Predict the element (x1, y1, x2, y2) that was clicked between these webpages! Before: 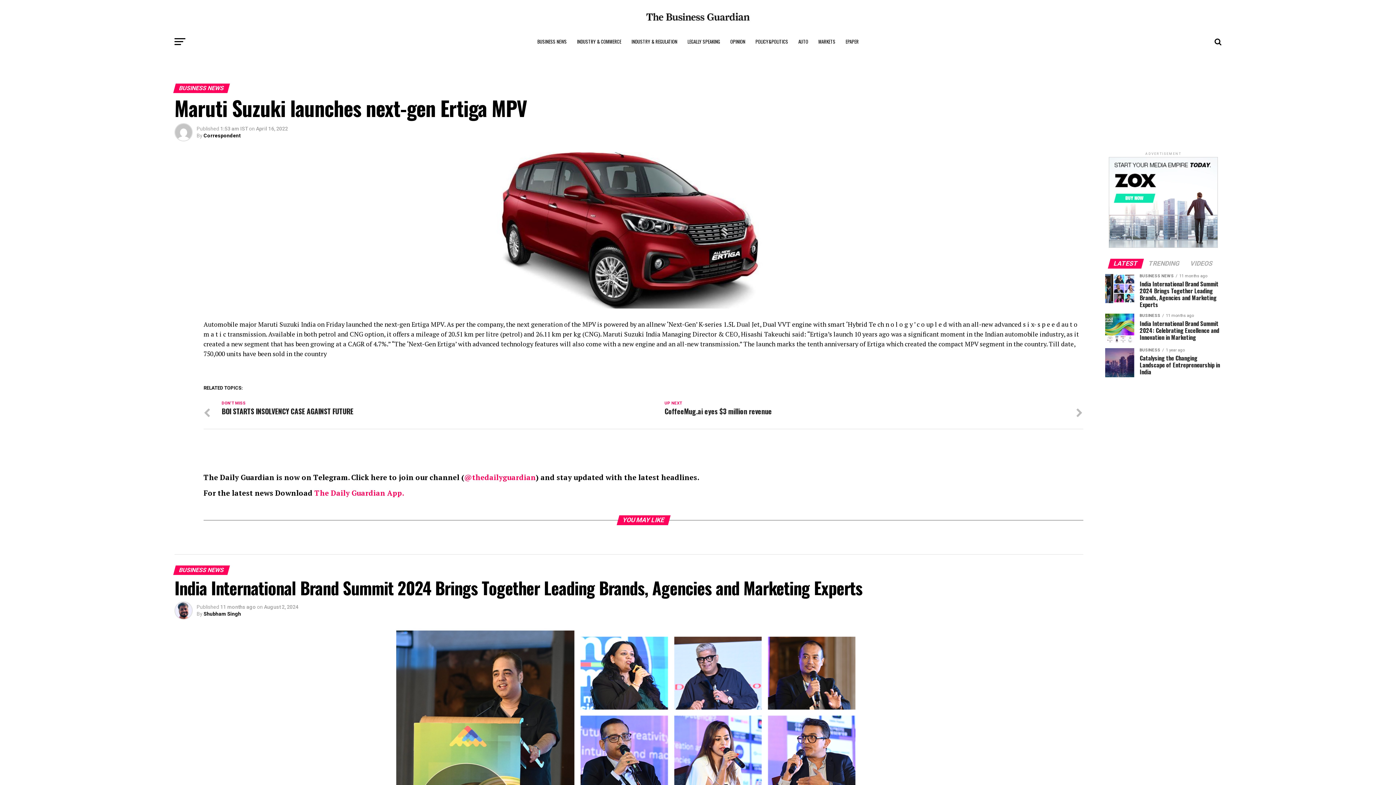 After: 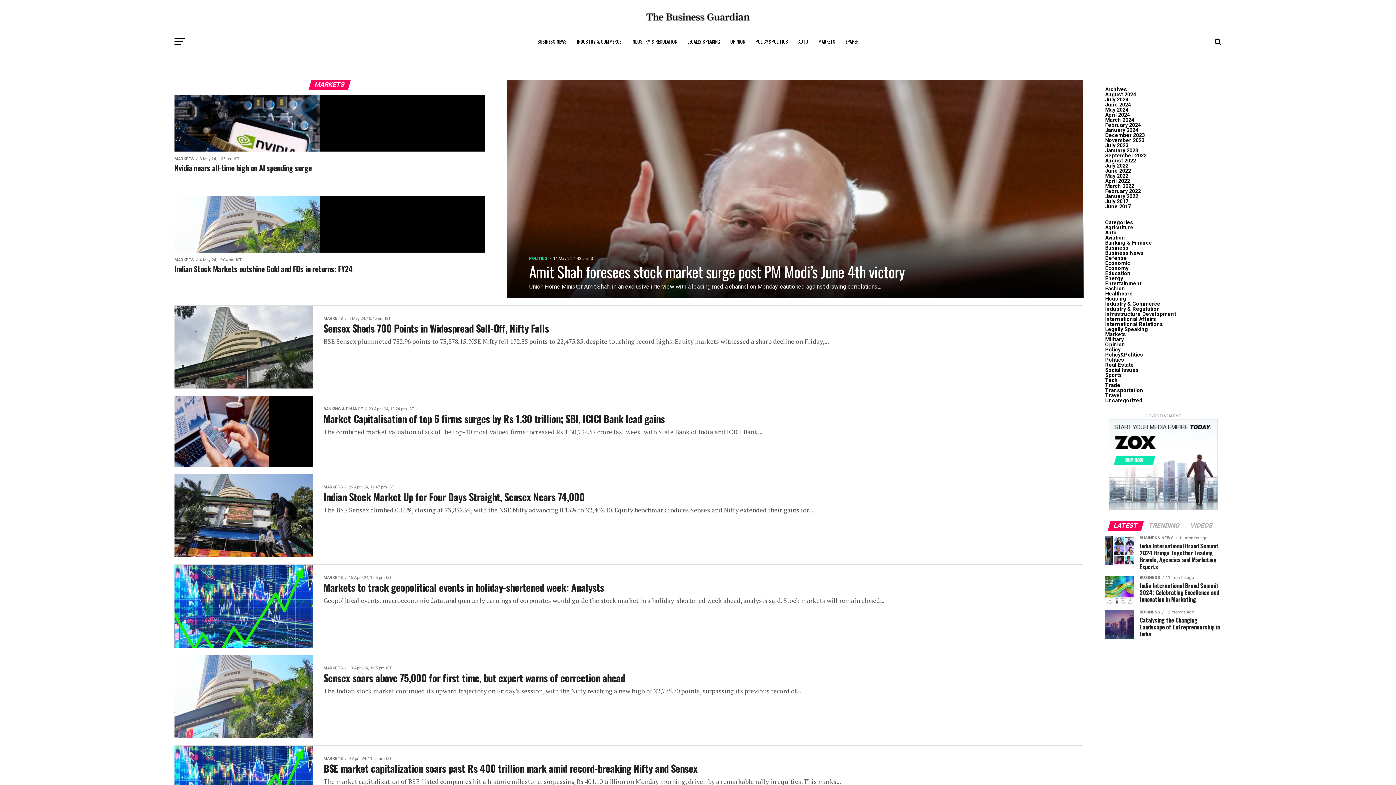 Action: label: MARKETS bbox: (814, 32, 840, 50)